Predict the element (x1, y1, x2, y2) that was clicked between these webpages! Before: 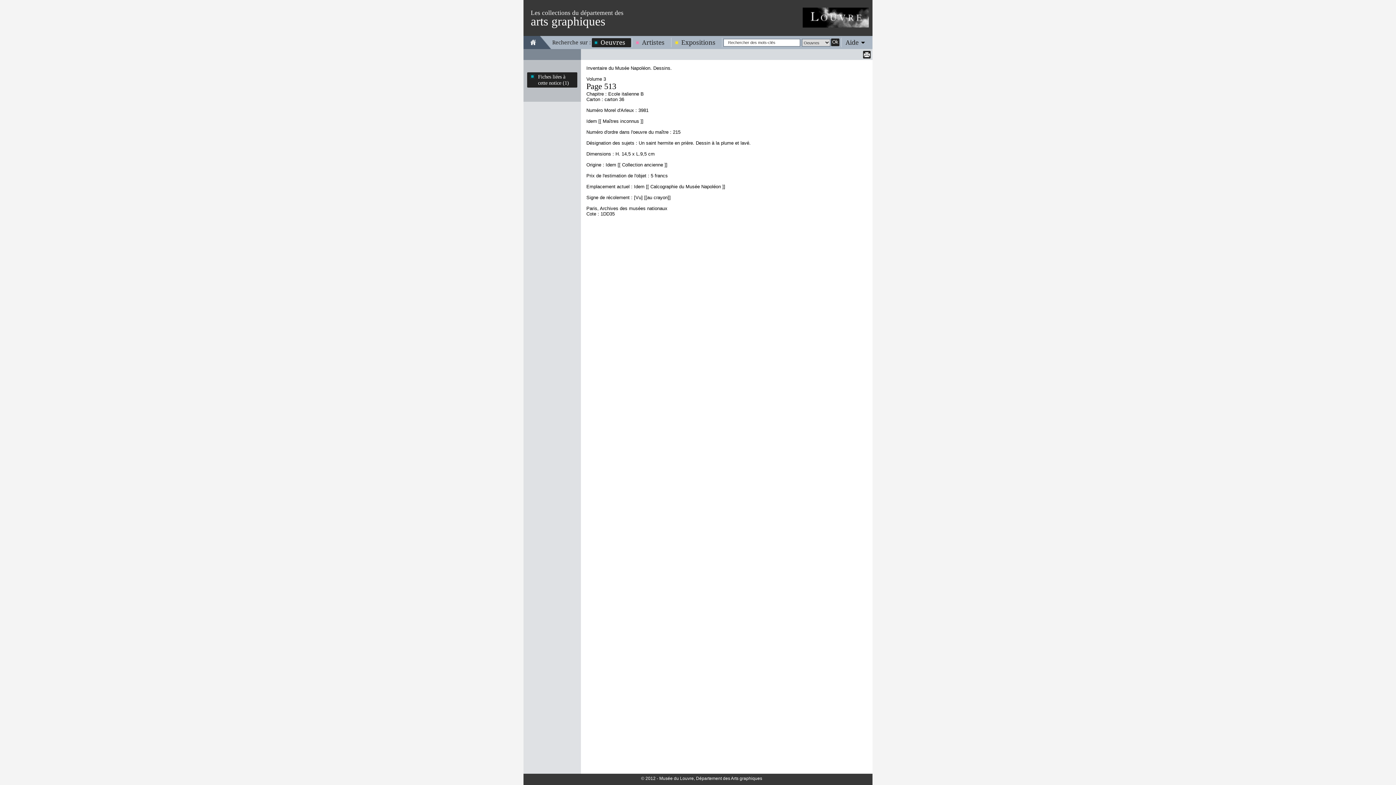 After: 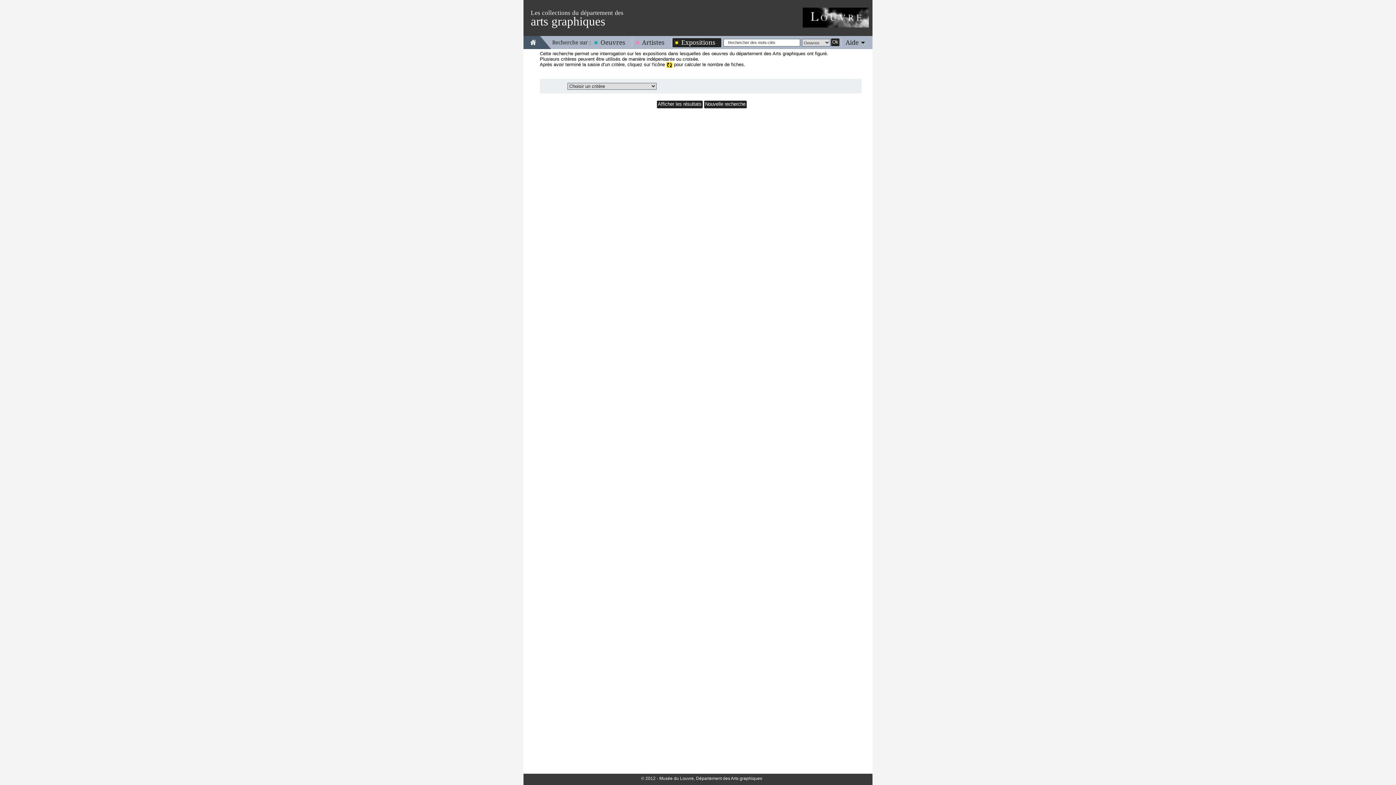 Action: bbox: (672, 38, 721, 46) label: Expositions